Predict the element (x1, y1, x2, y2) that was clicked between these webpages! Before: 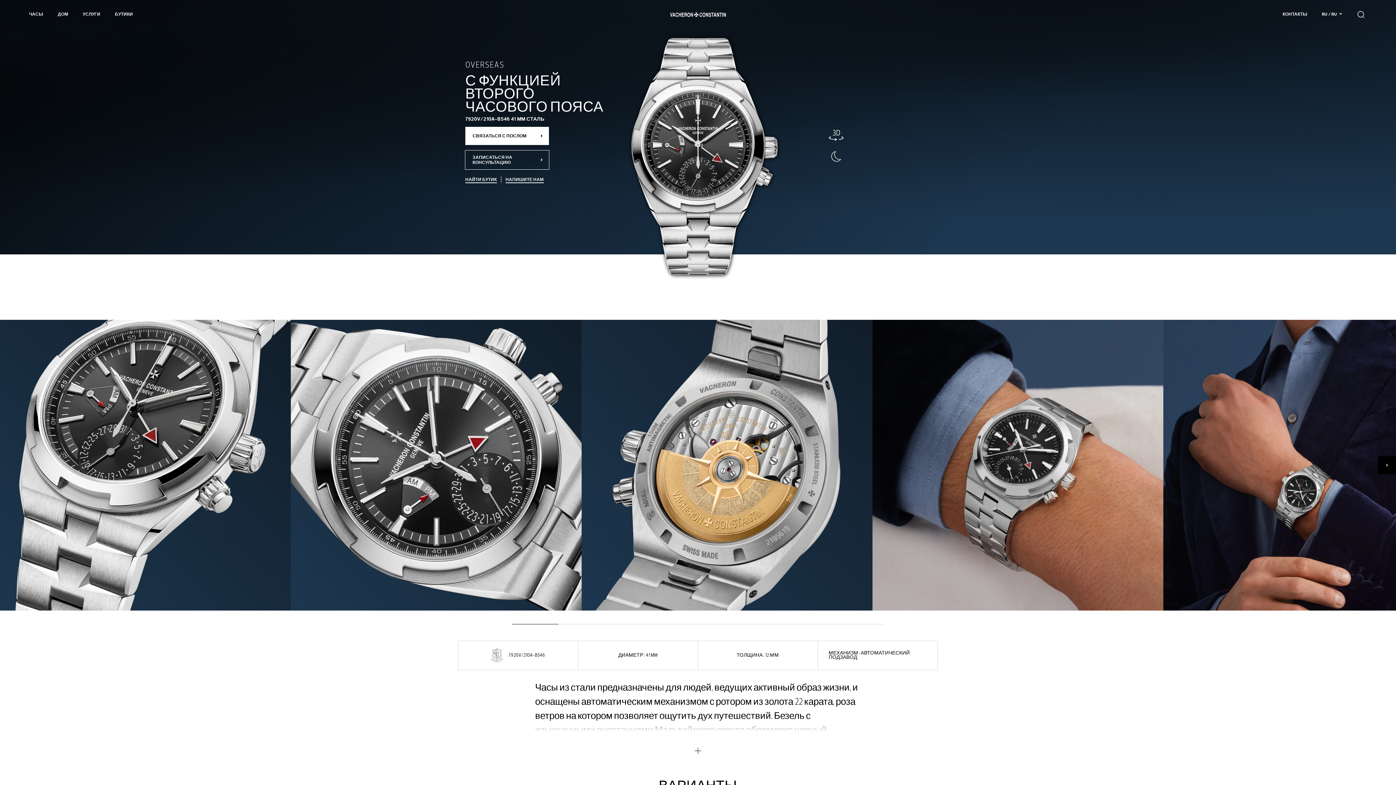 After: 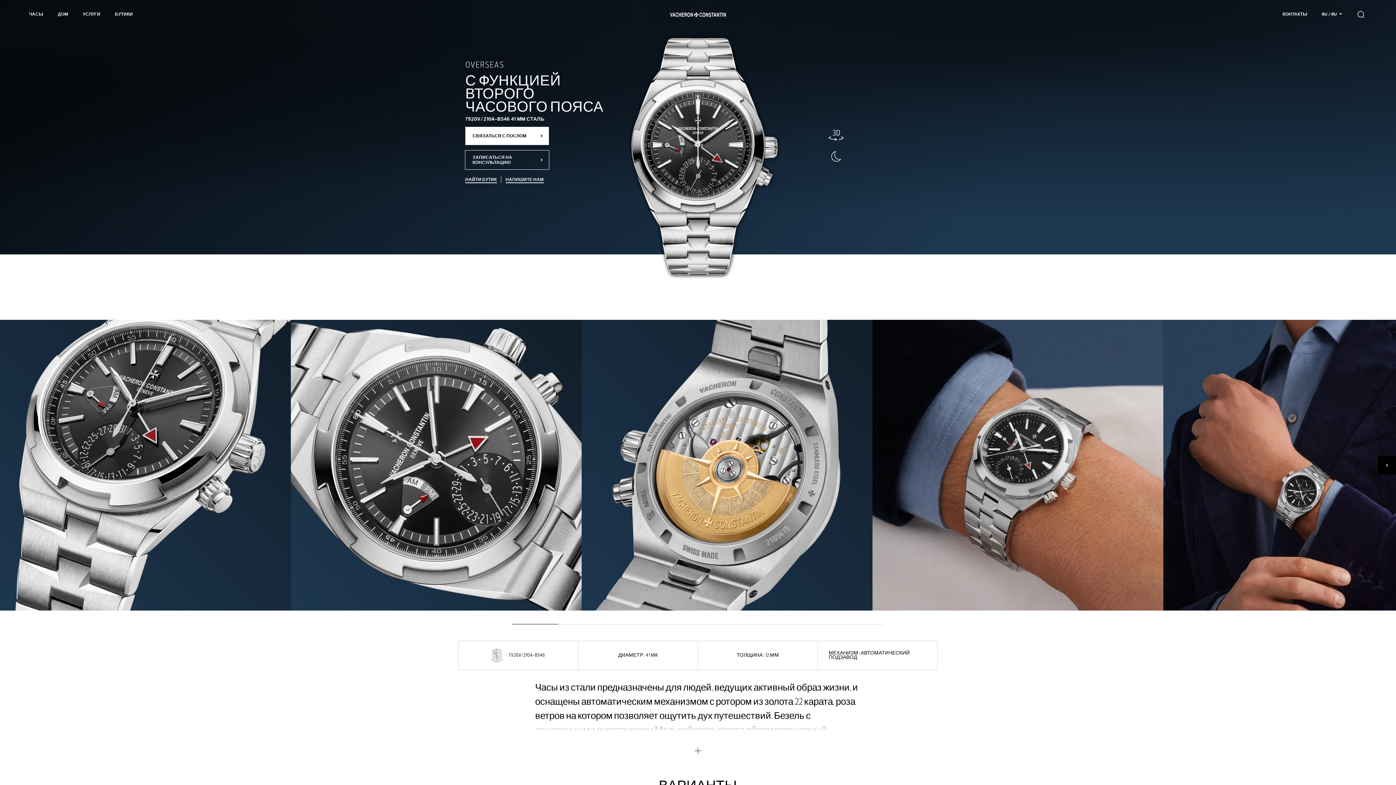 Action: bbox: (465, 126, 549, 145) label: СВЯЗАТЬСЯ С ПОСЛОМ